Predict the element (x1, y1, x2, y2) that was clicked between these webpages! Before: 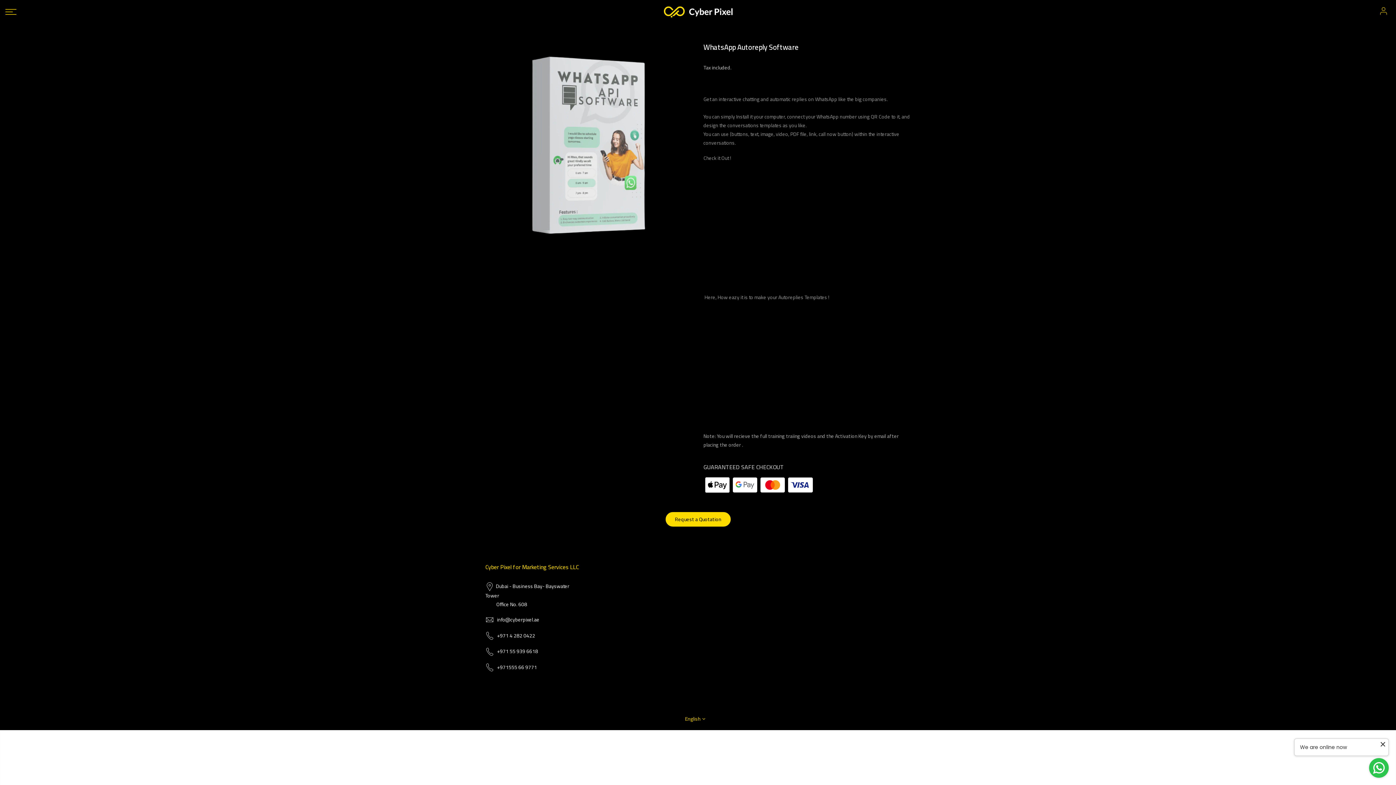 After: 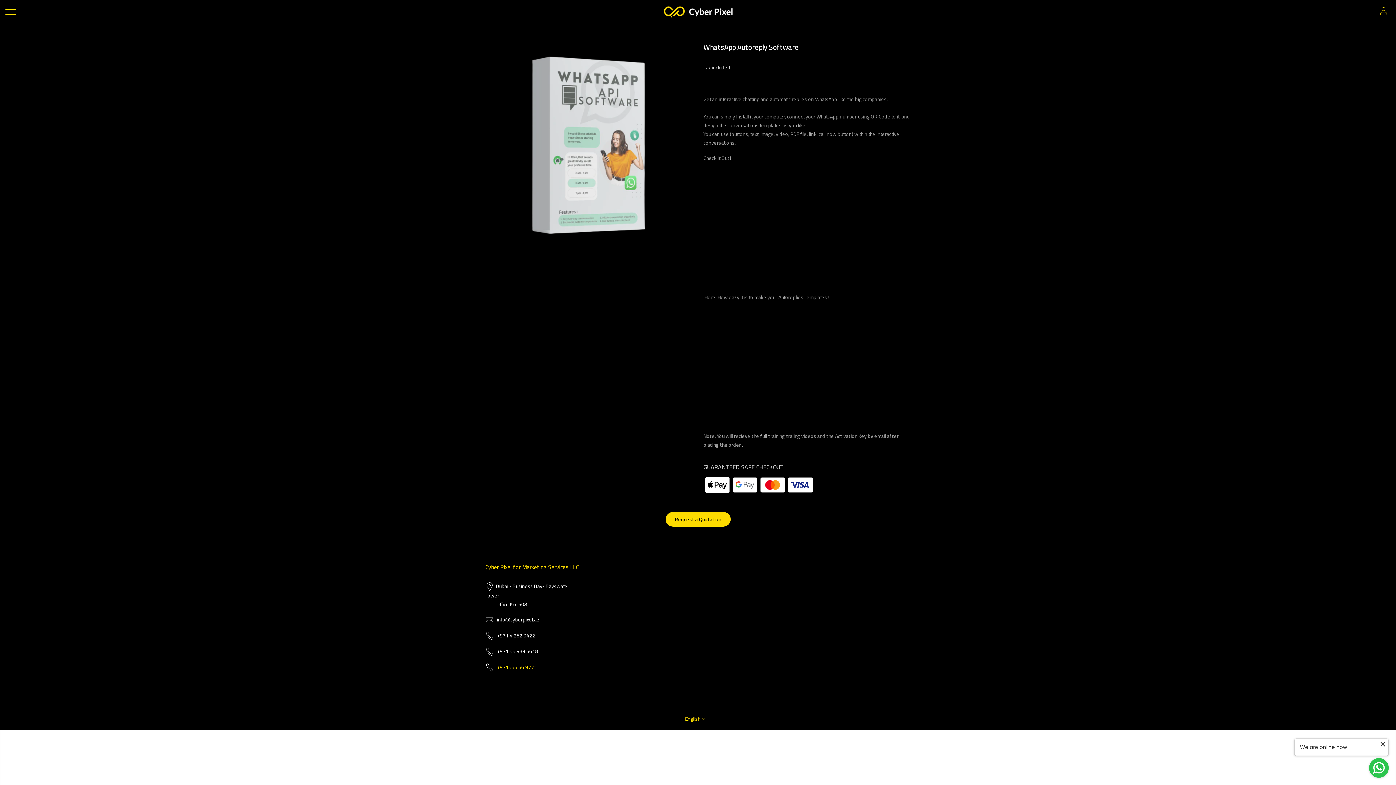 Action: bbox: (497, 662, 537, 672) label: +971555 66 9771